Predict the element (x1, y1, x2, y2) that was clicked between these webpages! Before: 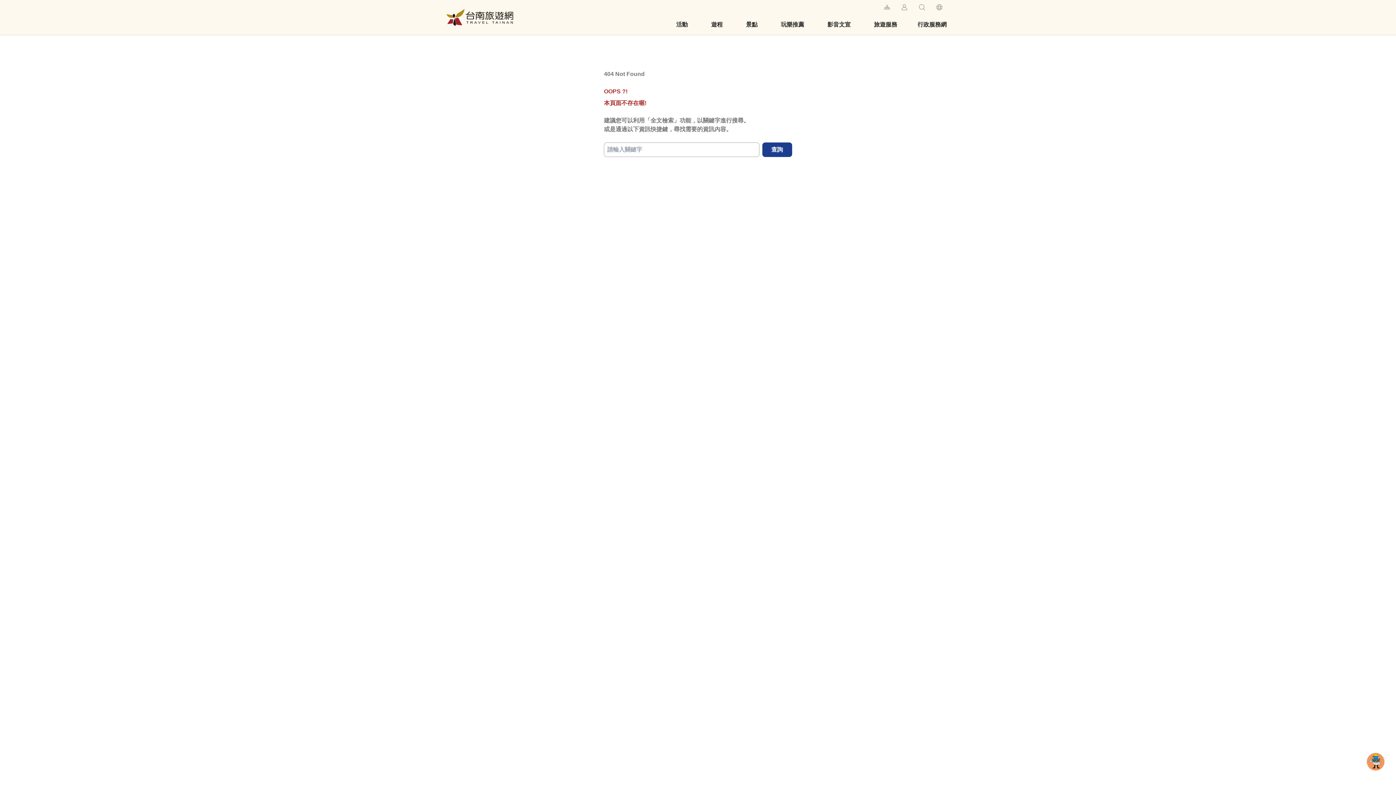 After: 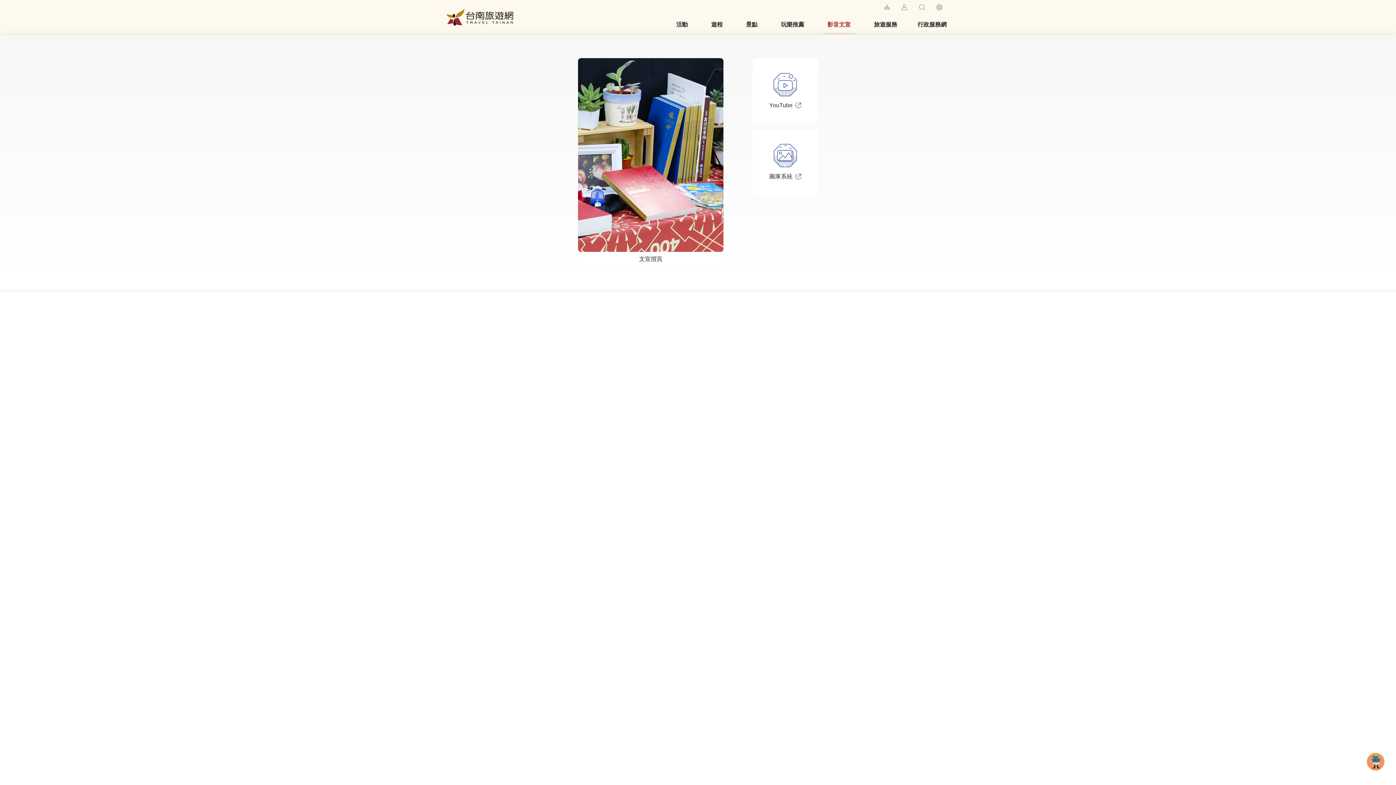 Action: bbox: (818, 14, 859, 34) label: 影音文宣